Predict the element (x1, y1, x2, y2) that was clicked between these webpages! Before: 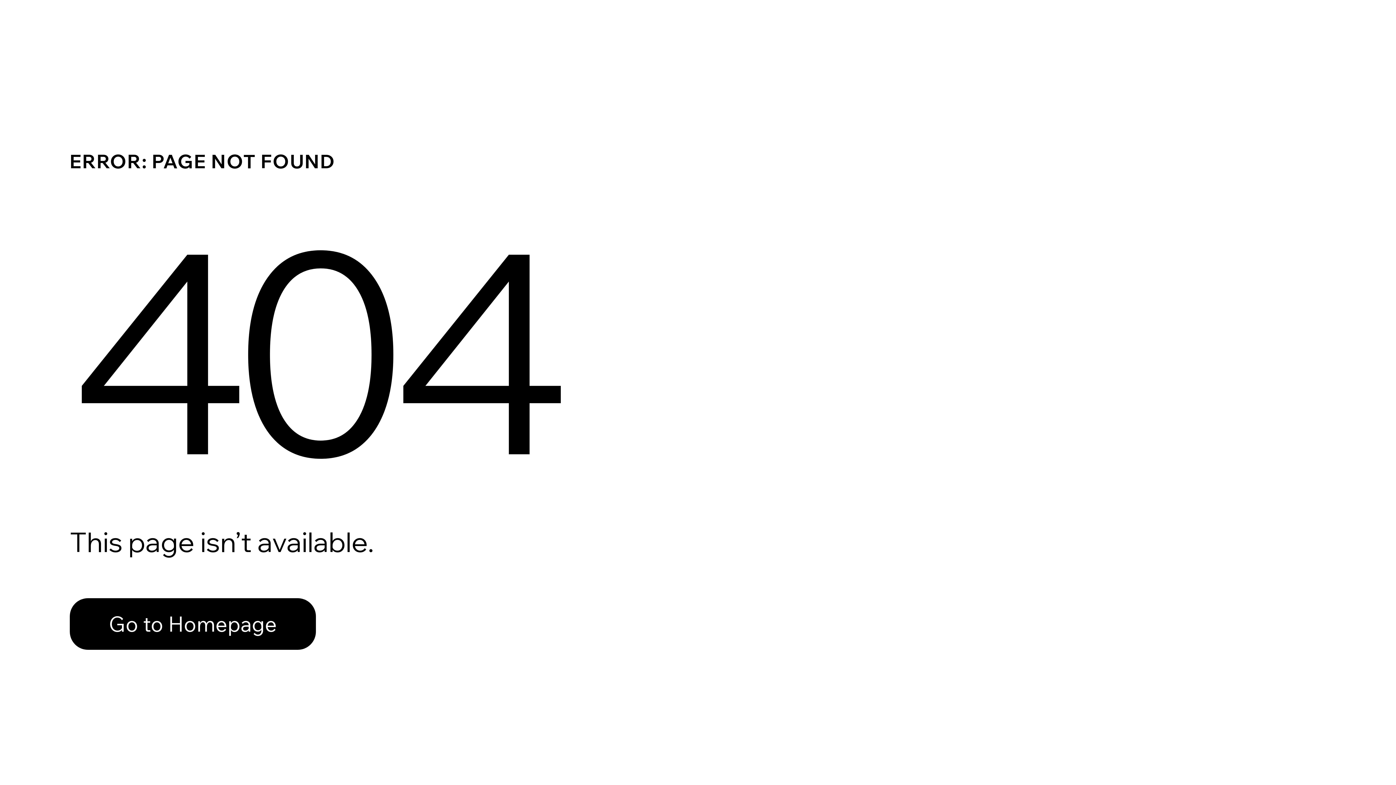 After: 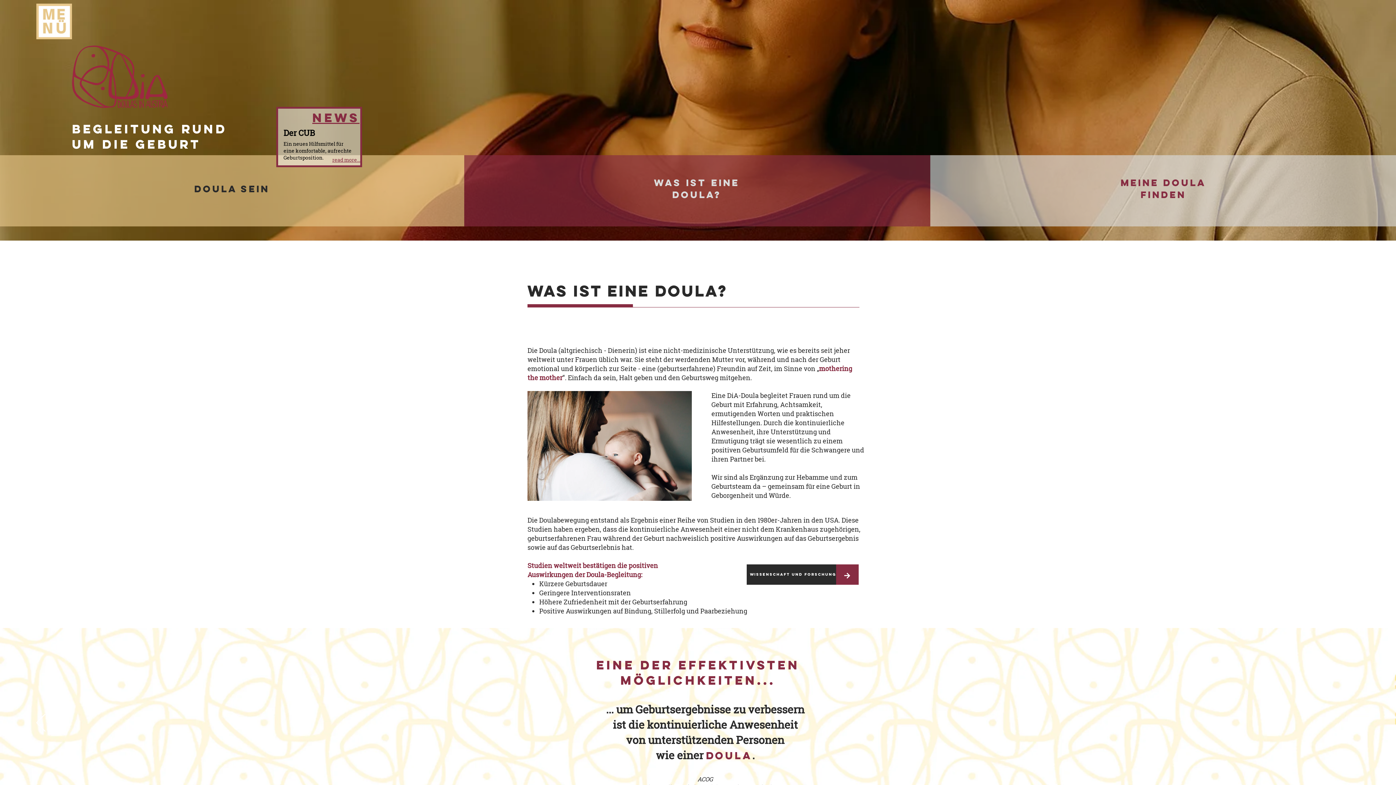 Action: label: Go to Homepage bbox: (69, 598, 316, 650)